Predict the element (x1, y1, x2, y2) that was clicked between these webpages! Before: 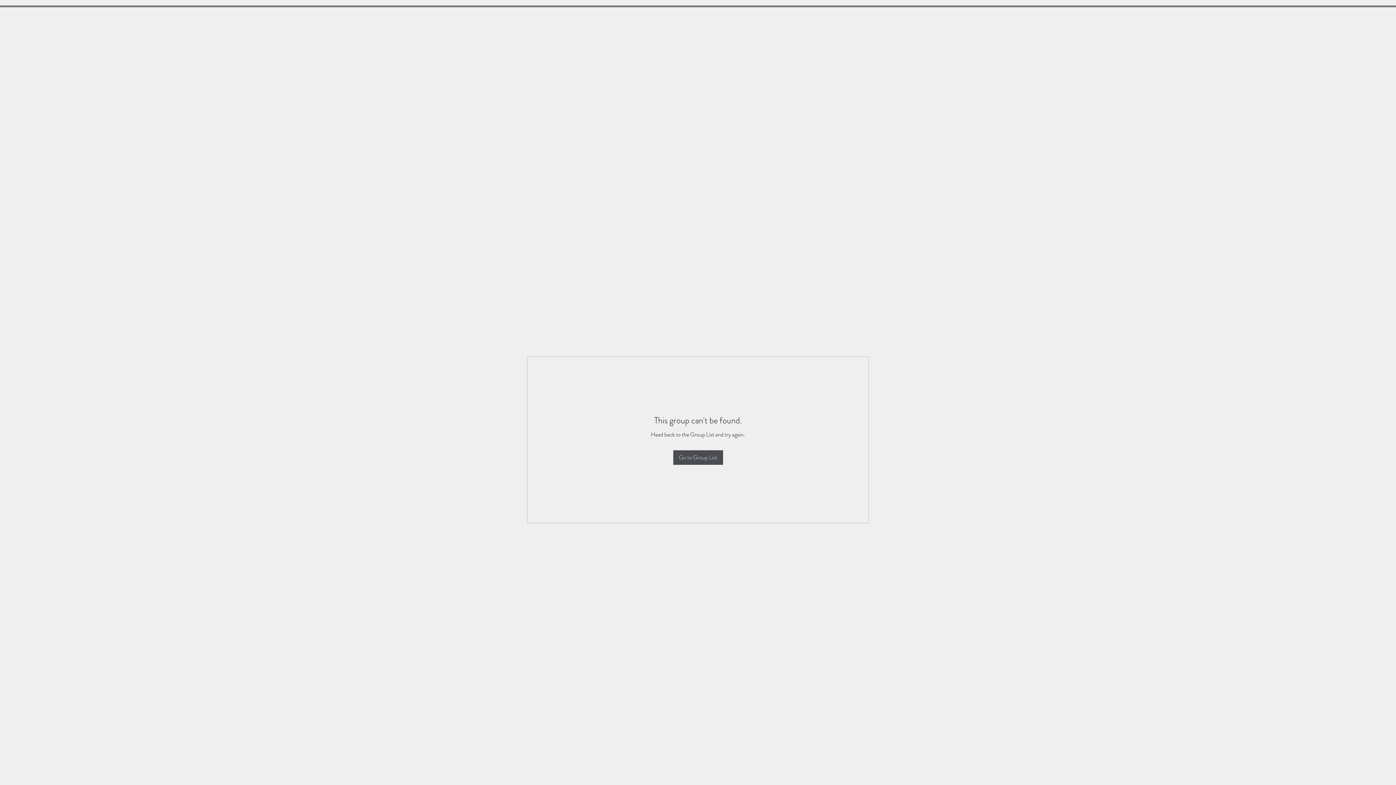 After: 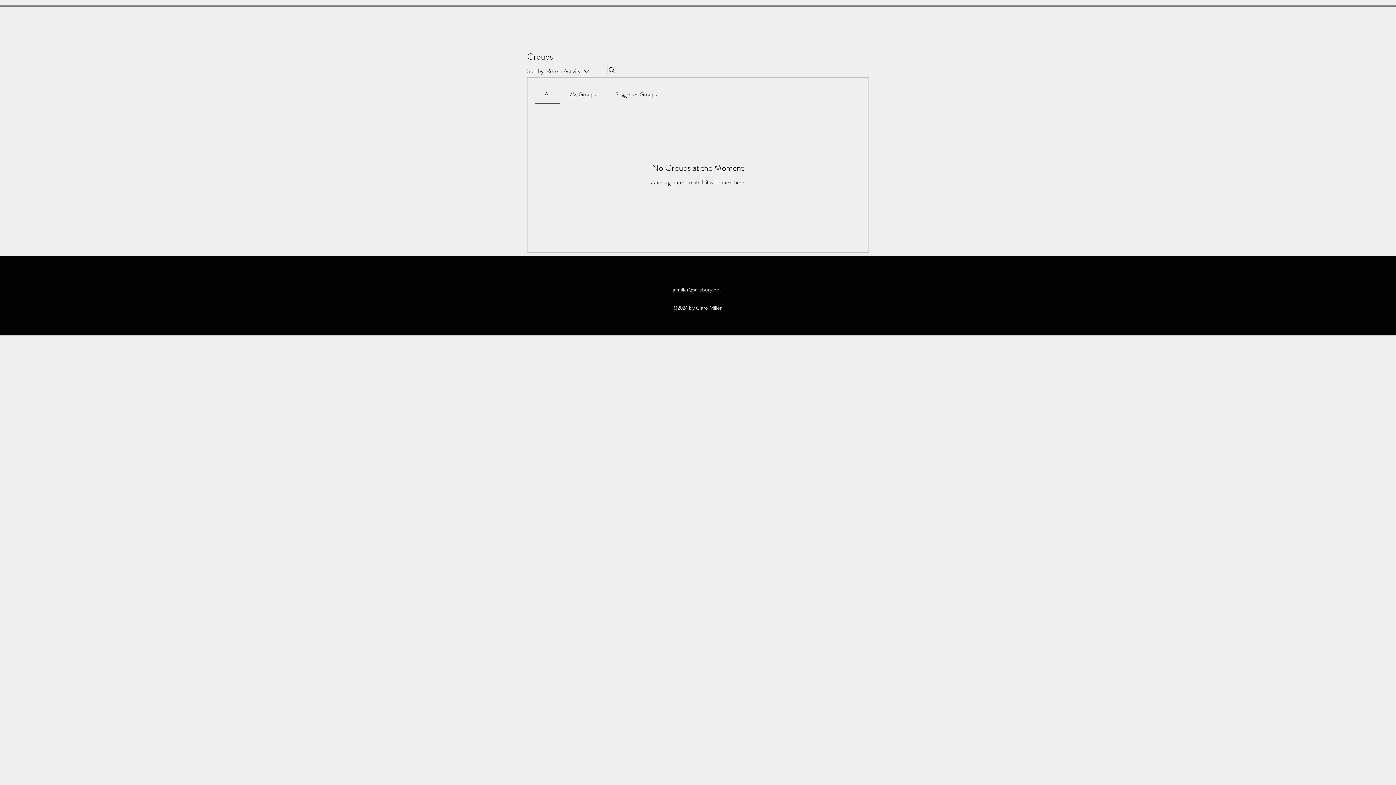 Action: bbox: (673, 450, 723, 464) label: Go to Group List